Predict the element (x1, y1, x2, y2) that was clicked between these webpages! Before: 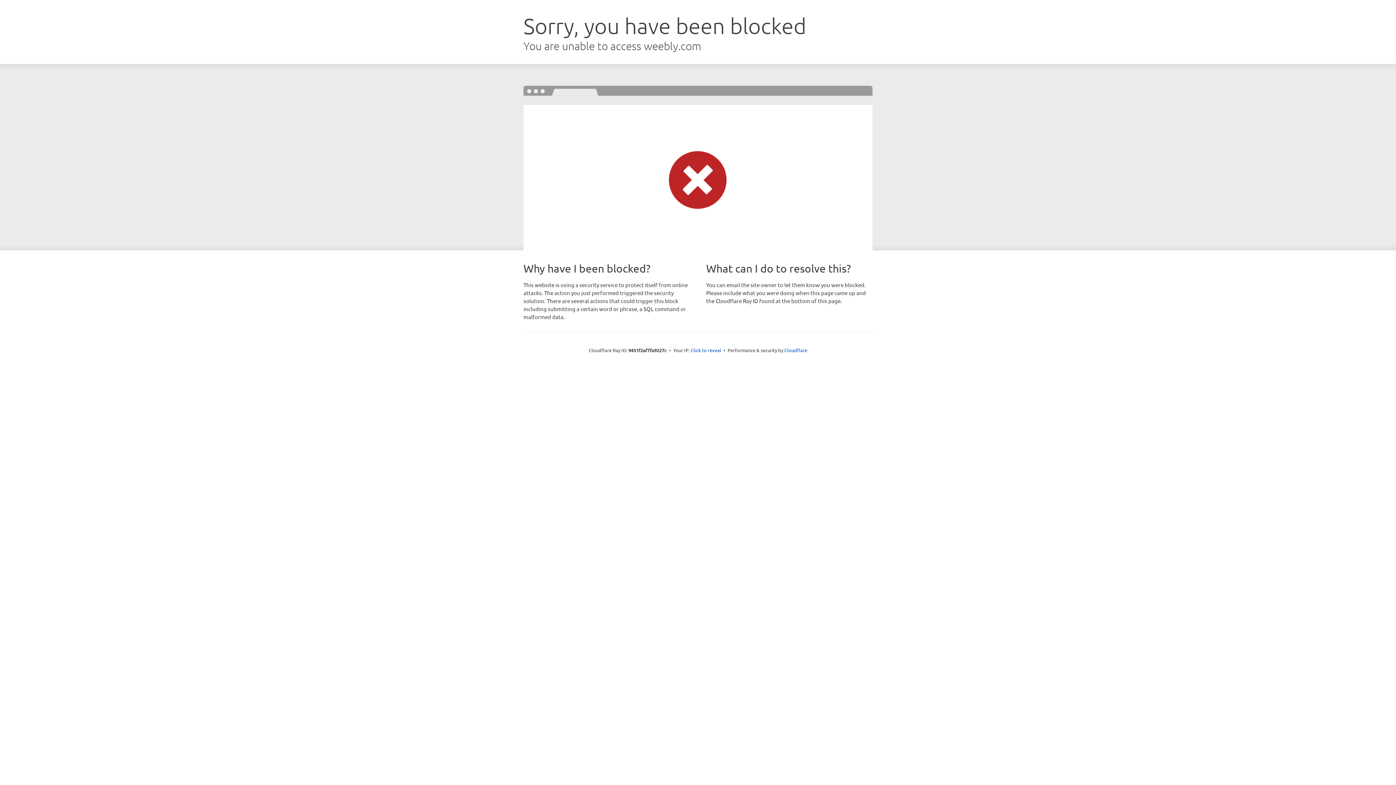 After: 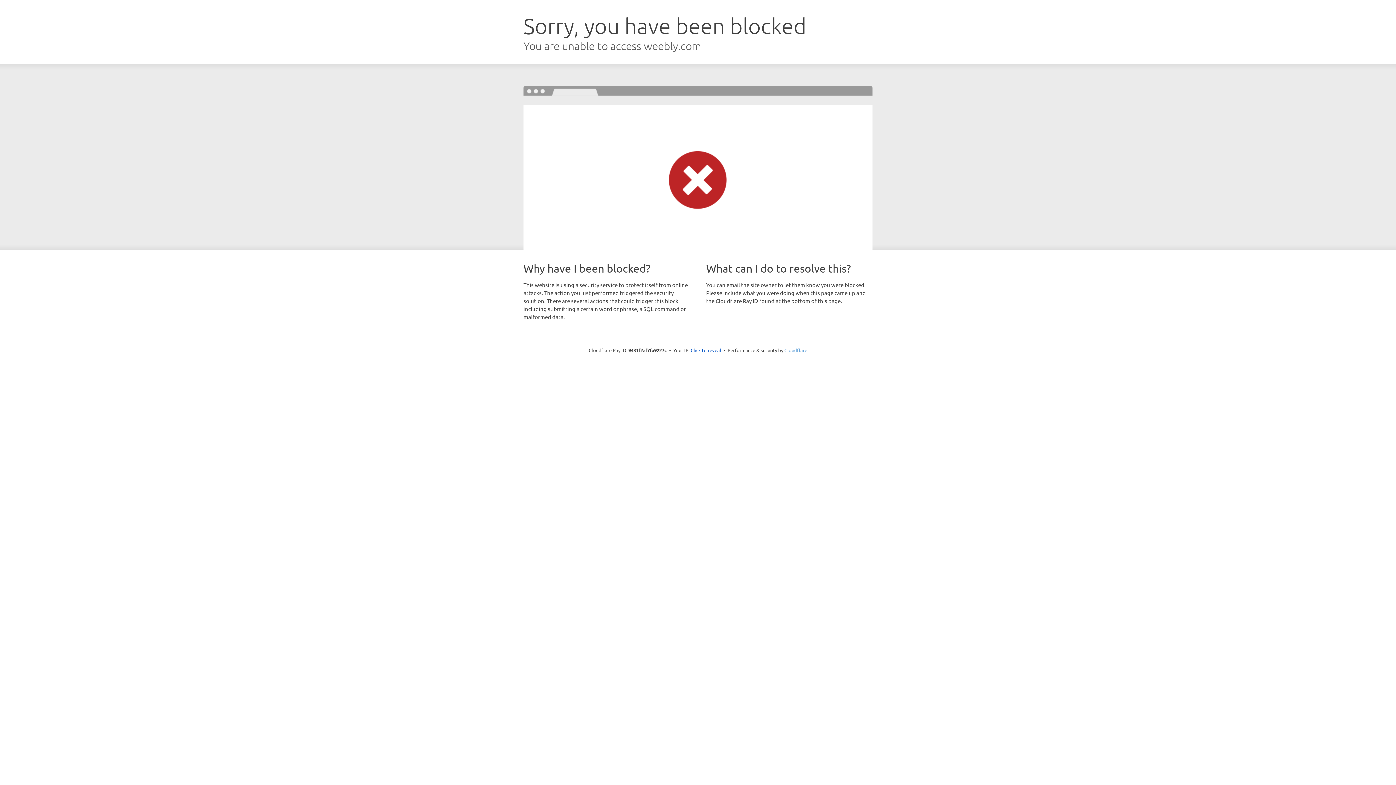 Action: bbox: (784, 347, 807, 353) label: Cloudflare